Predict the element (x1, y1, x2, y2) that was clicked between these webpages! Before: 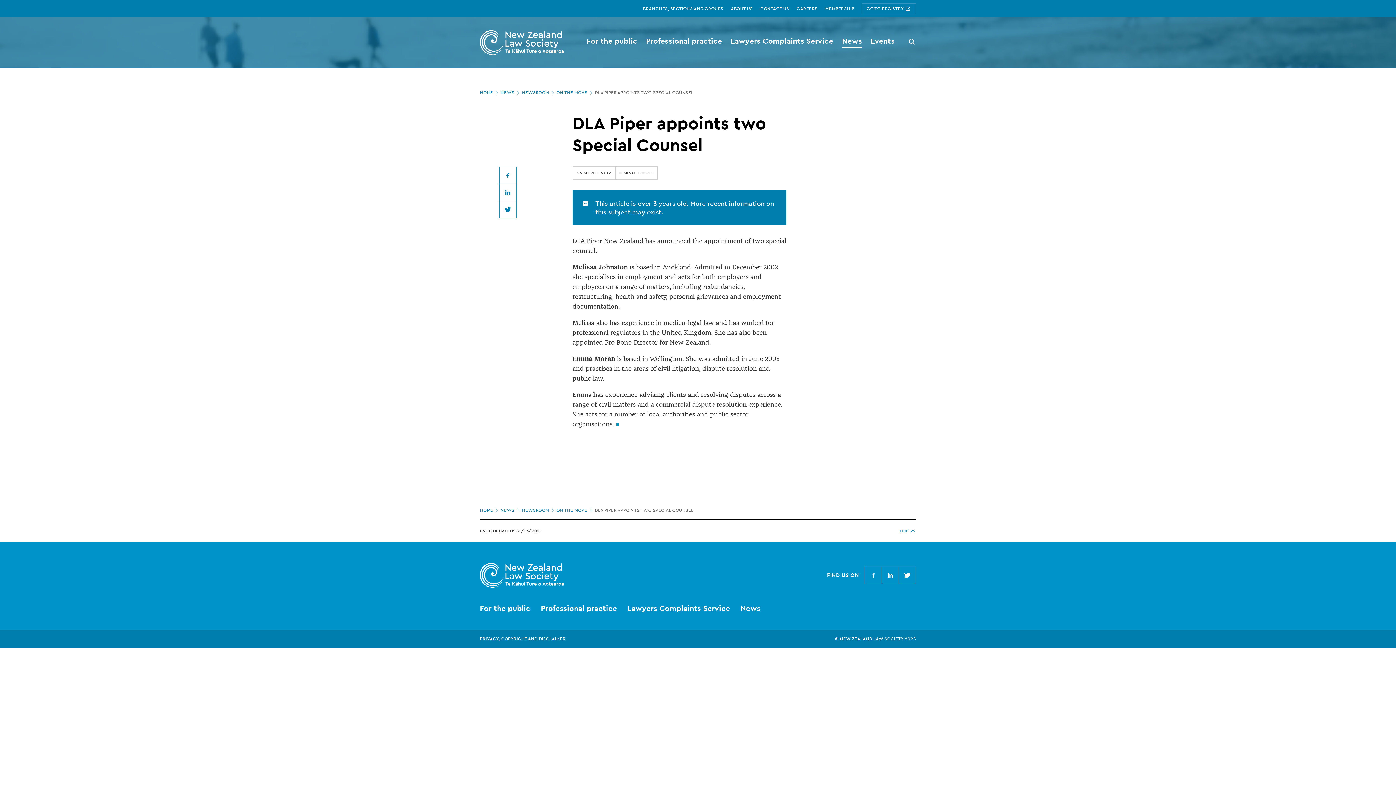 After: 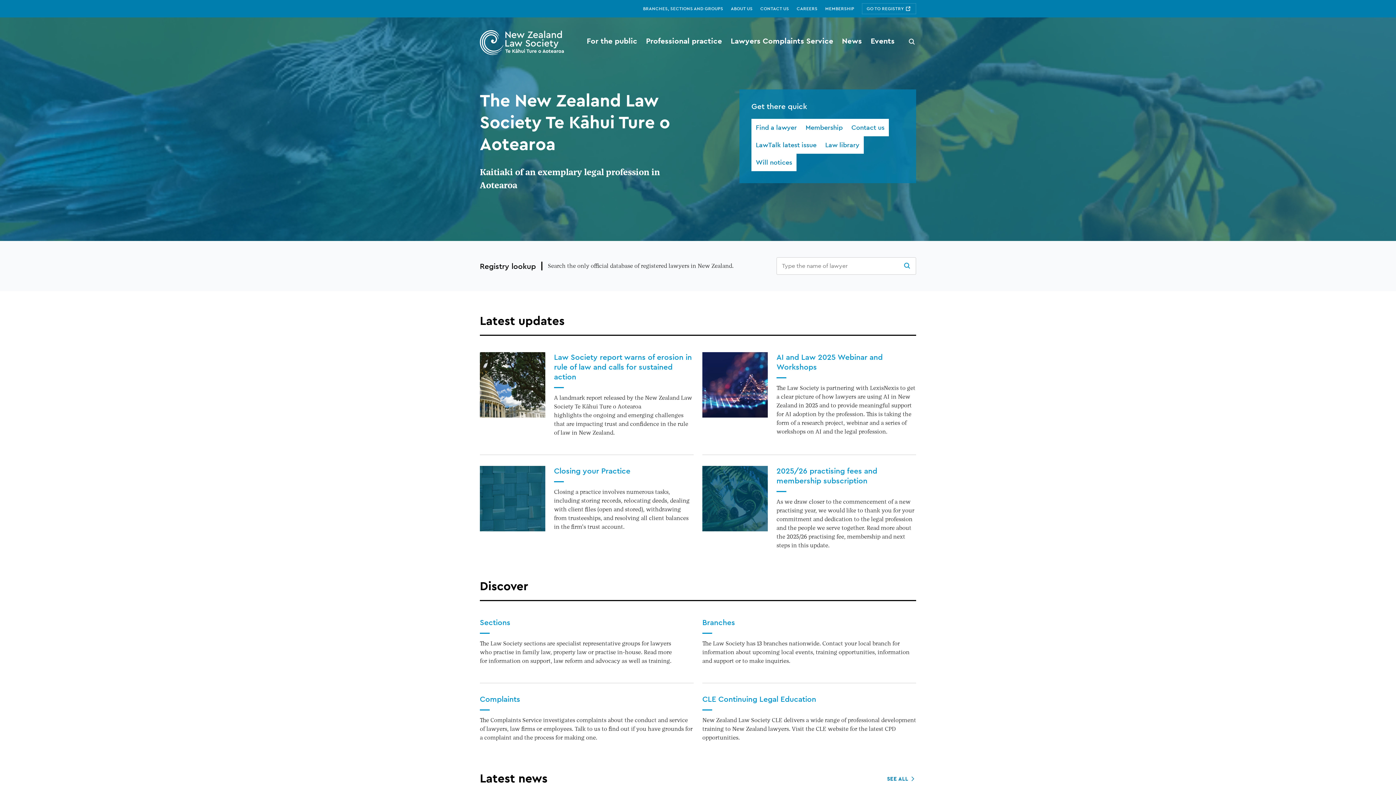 Action: bbox: (480, 563, 545, 588)